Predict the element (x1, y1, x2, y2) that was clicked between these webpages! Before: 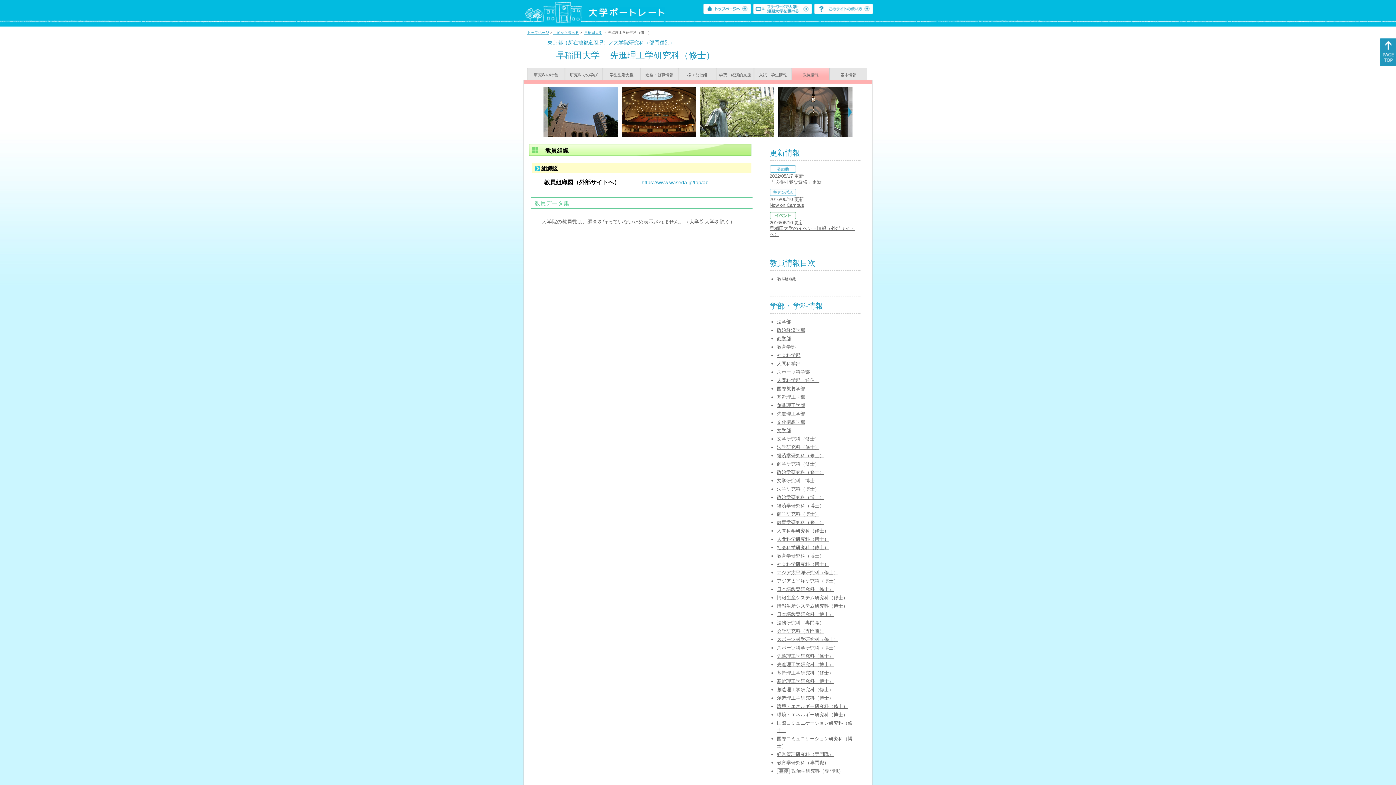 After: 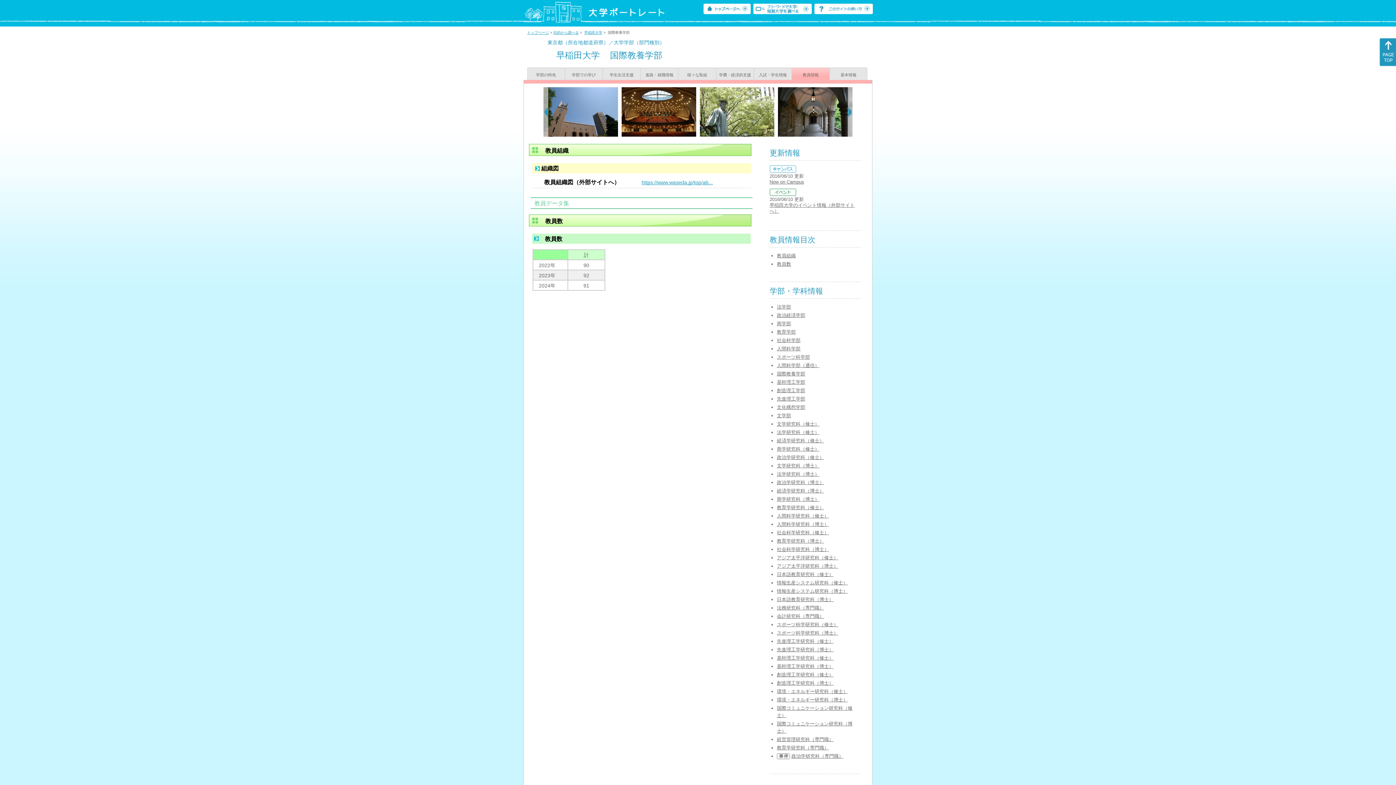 Action: bbox: (777, 386, 805, 391) label: 国際教養学部